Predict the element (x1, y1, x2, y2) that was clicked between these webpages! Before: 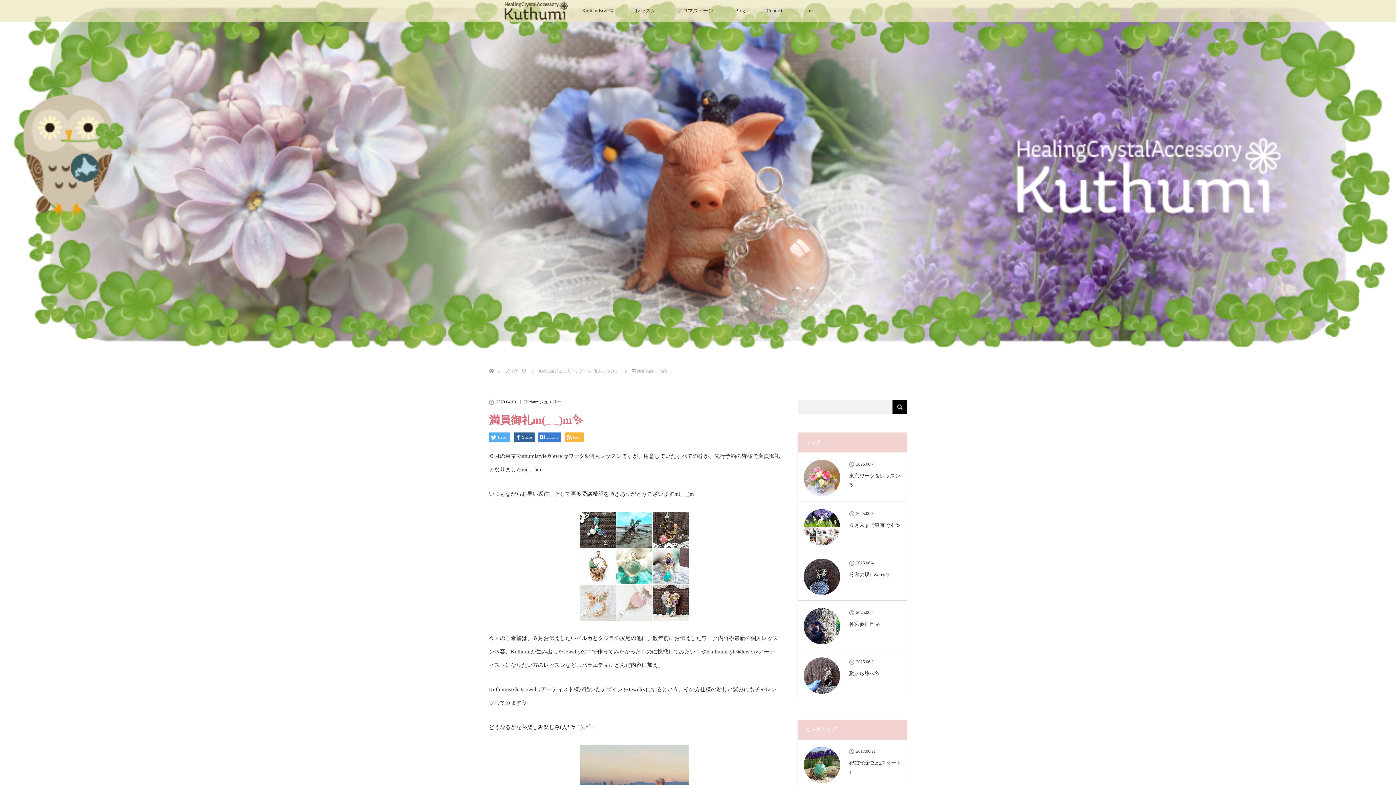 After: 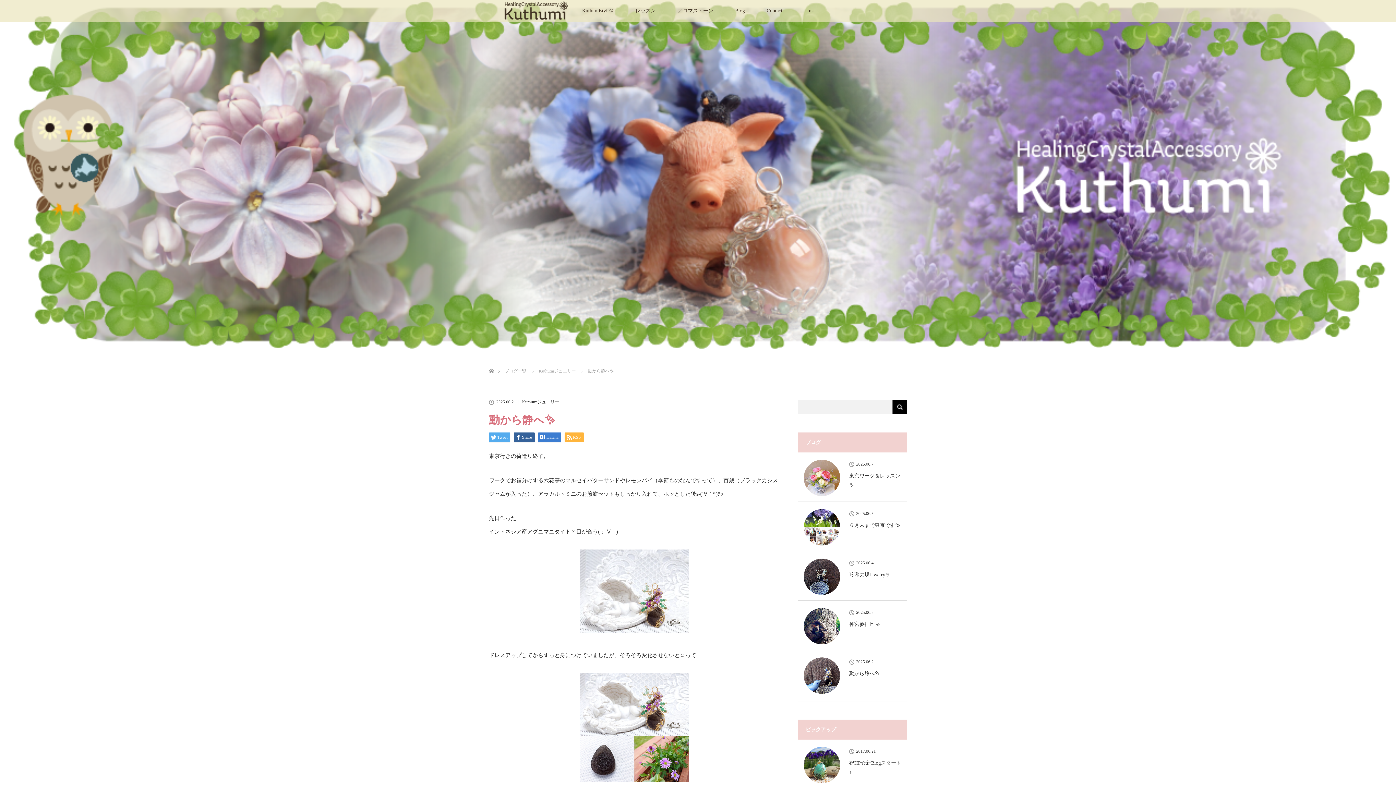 Action: bbox: (804, 657, 840, 694)